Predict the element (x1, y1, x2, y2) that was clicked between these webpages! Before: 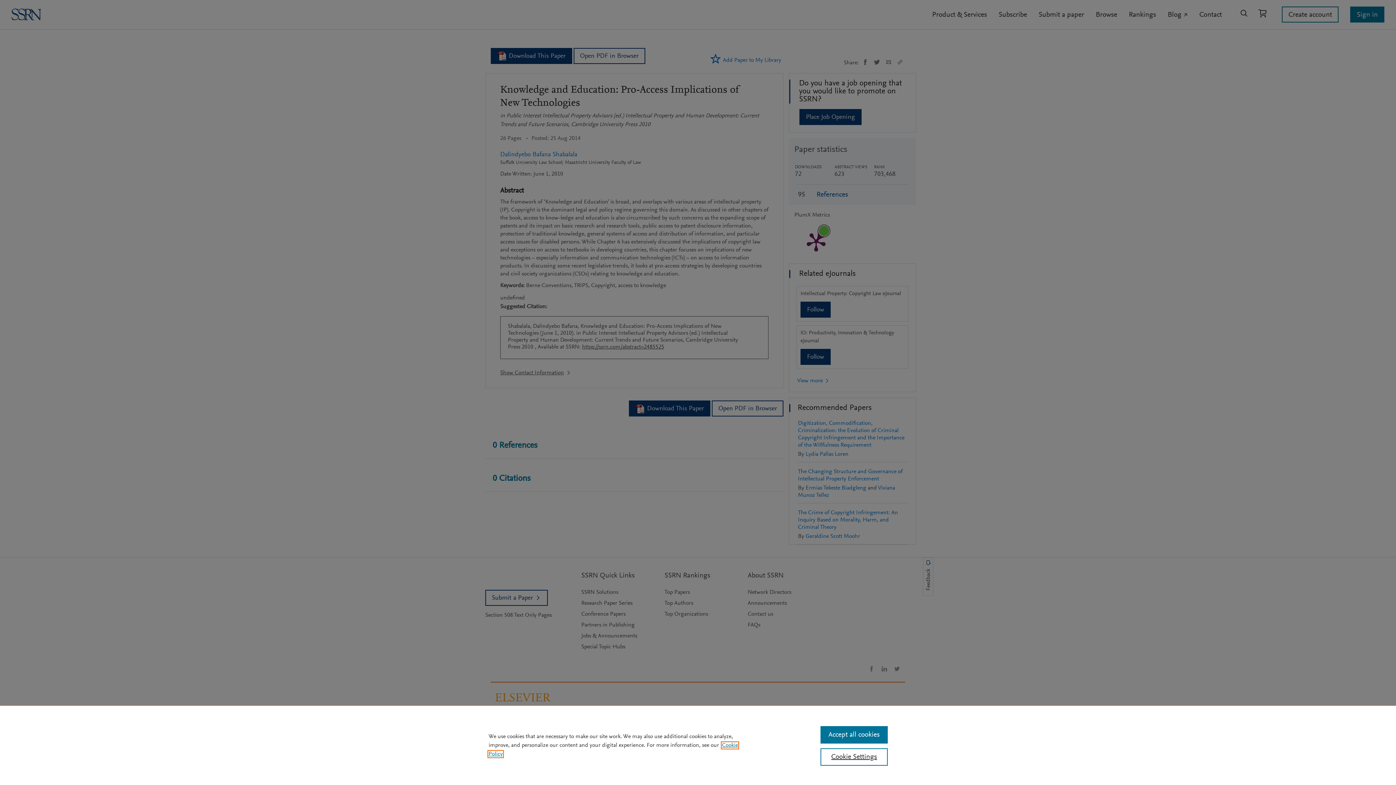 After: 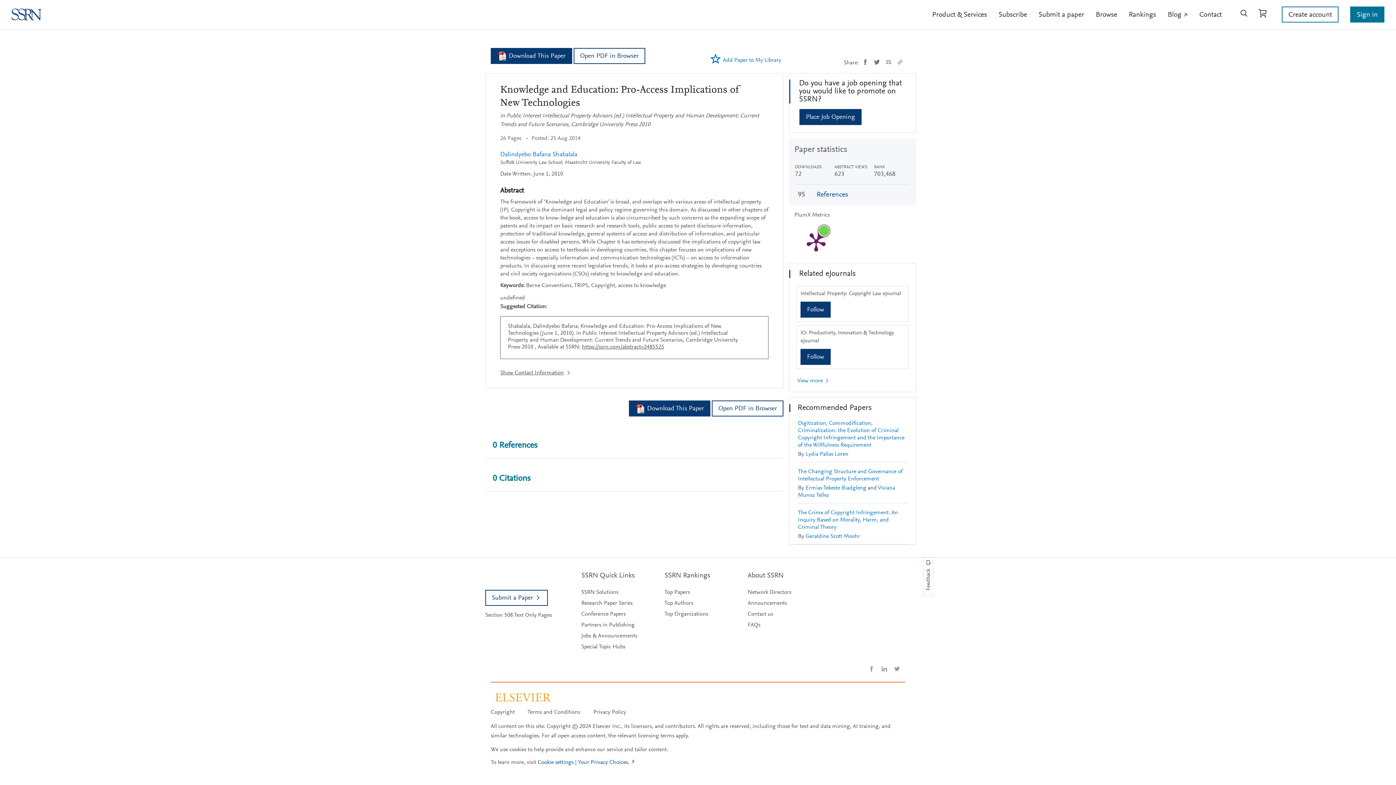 Action: label: Accept all cookies bbox: (820, 726, 887, 744)